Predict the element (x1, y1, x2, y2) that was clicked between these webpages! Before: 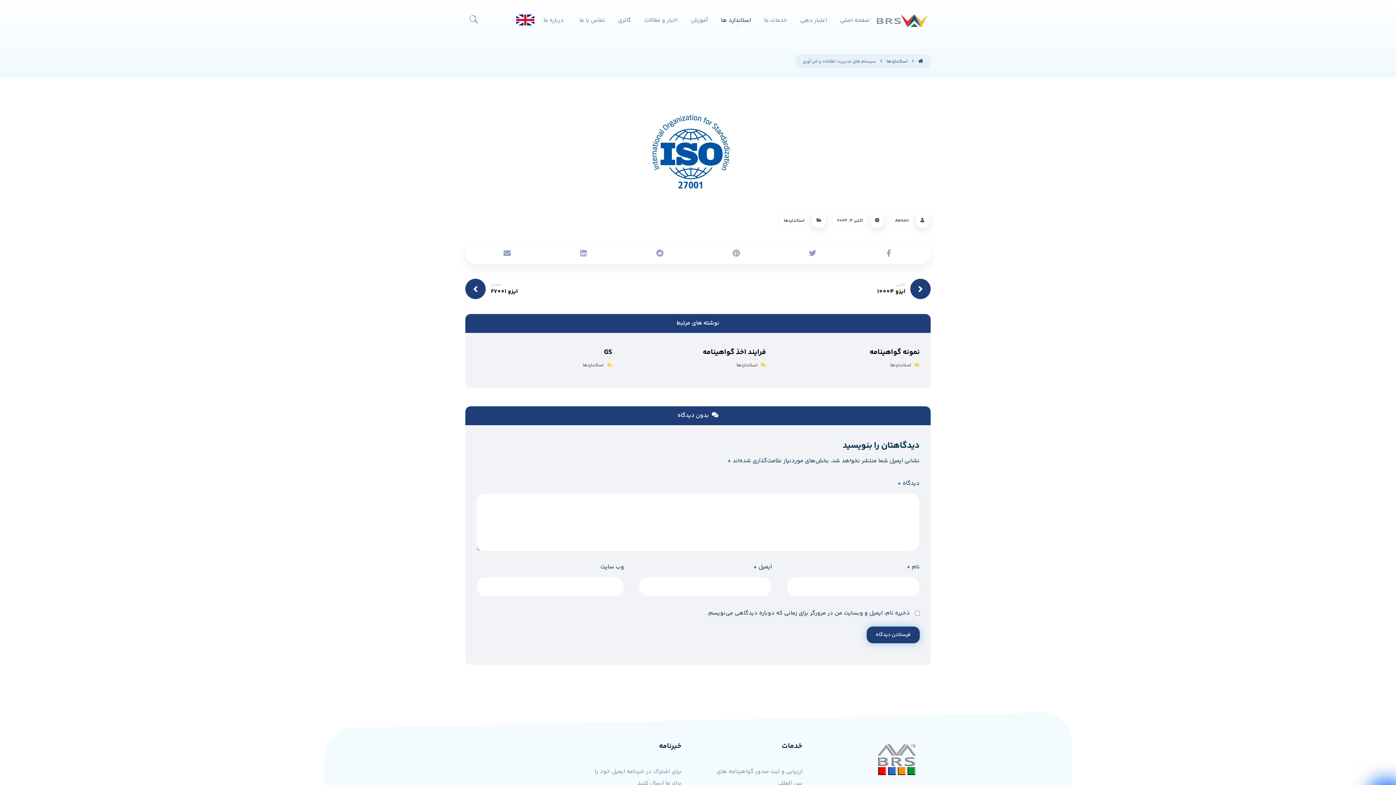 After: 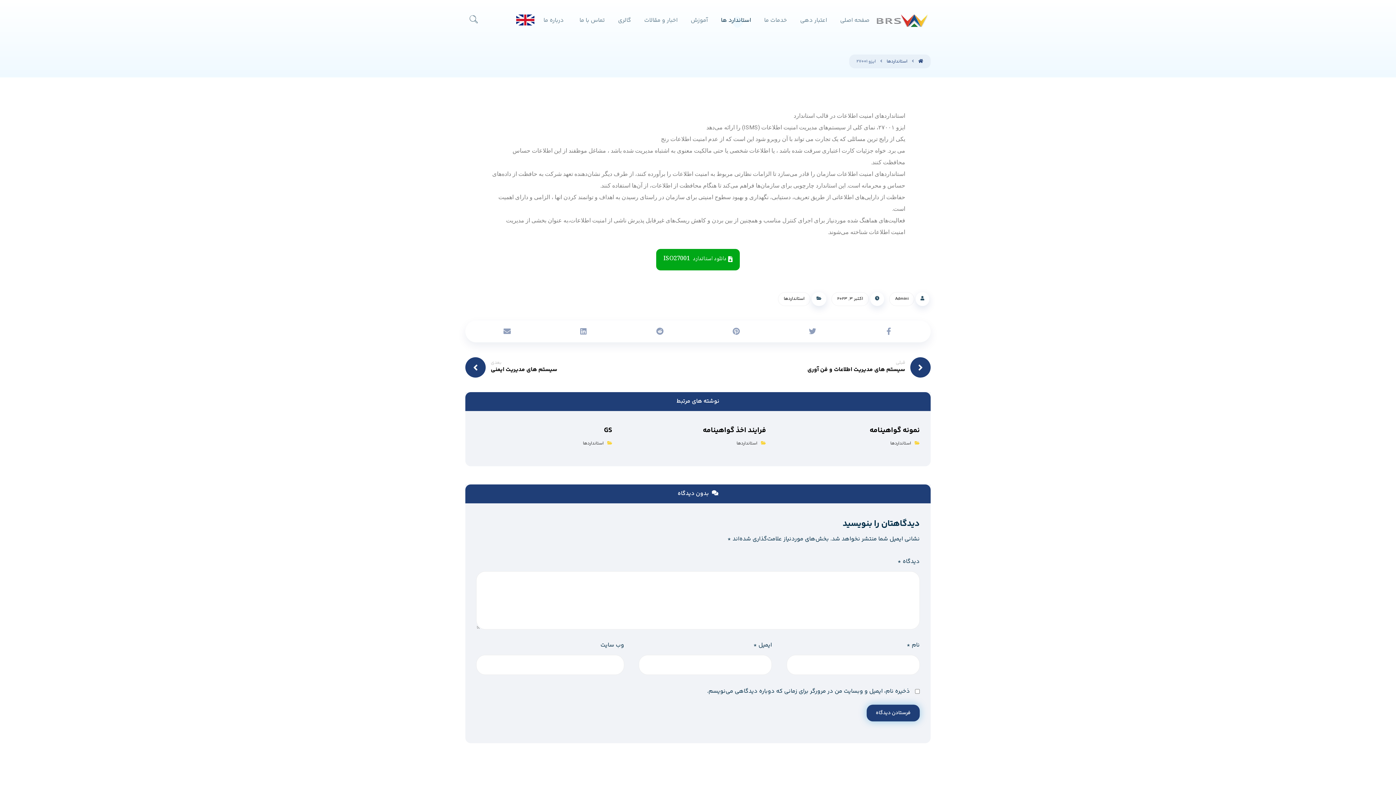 Action: label: بعدی
ایزو 27001 bbox: (465, 284, 517, 293)